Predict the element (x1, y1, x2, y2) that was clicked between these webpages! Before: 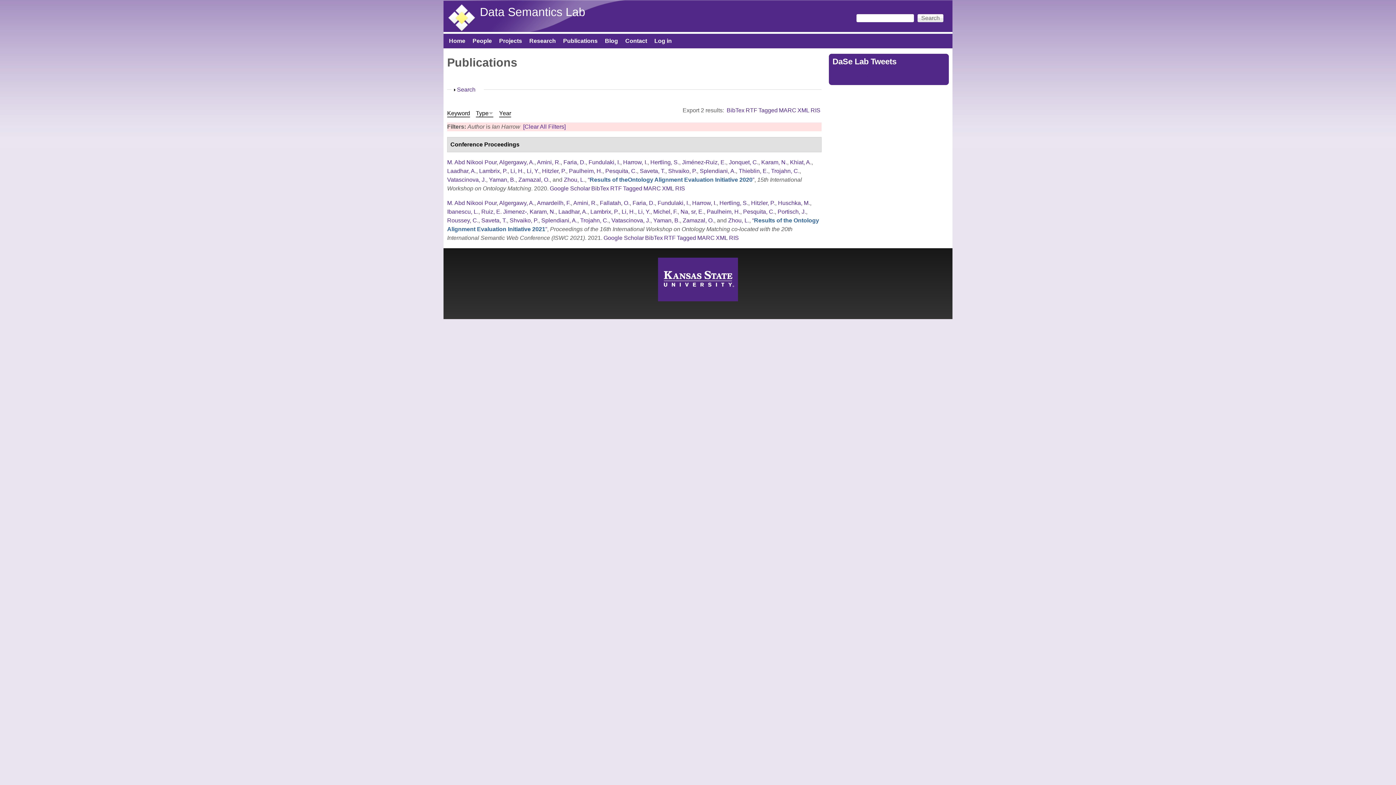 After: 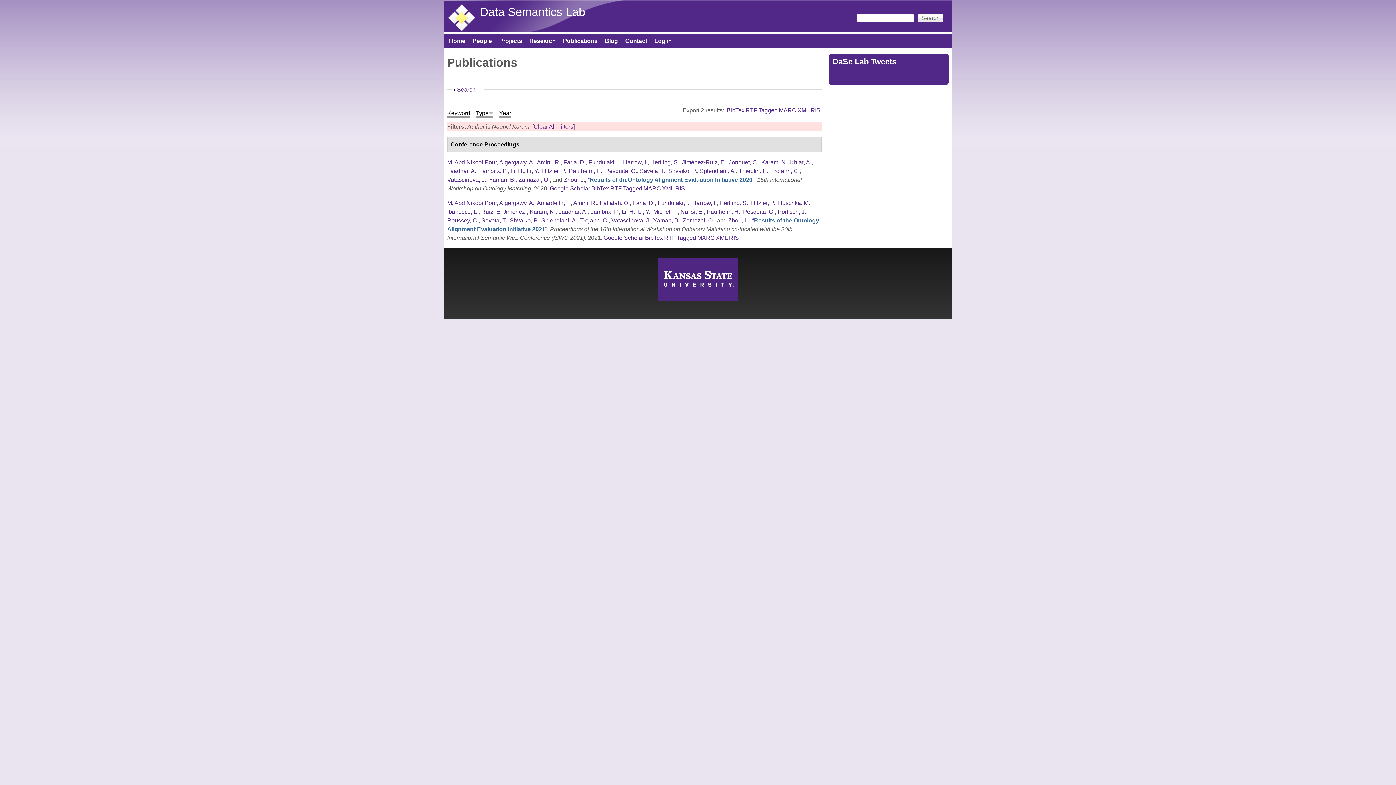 Action: label: Karam, N. bbox: (529, 208, 555, 214)